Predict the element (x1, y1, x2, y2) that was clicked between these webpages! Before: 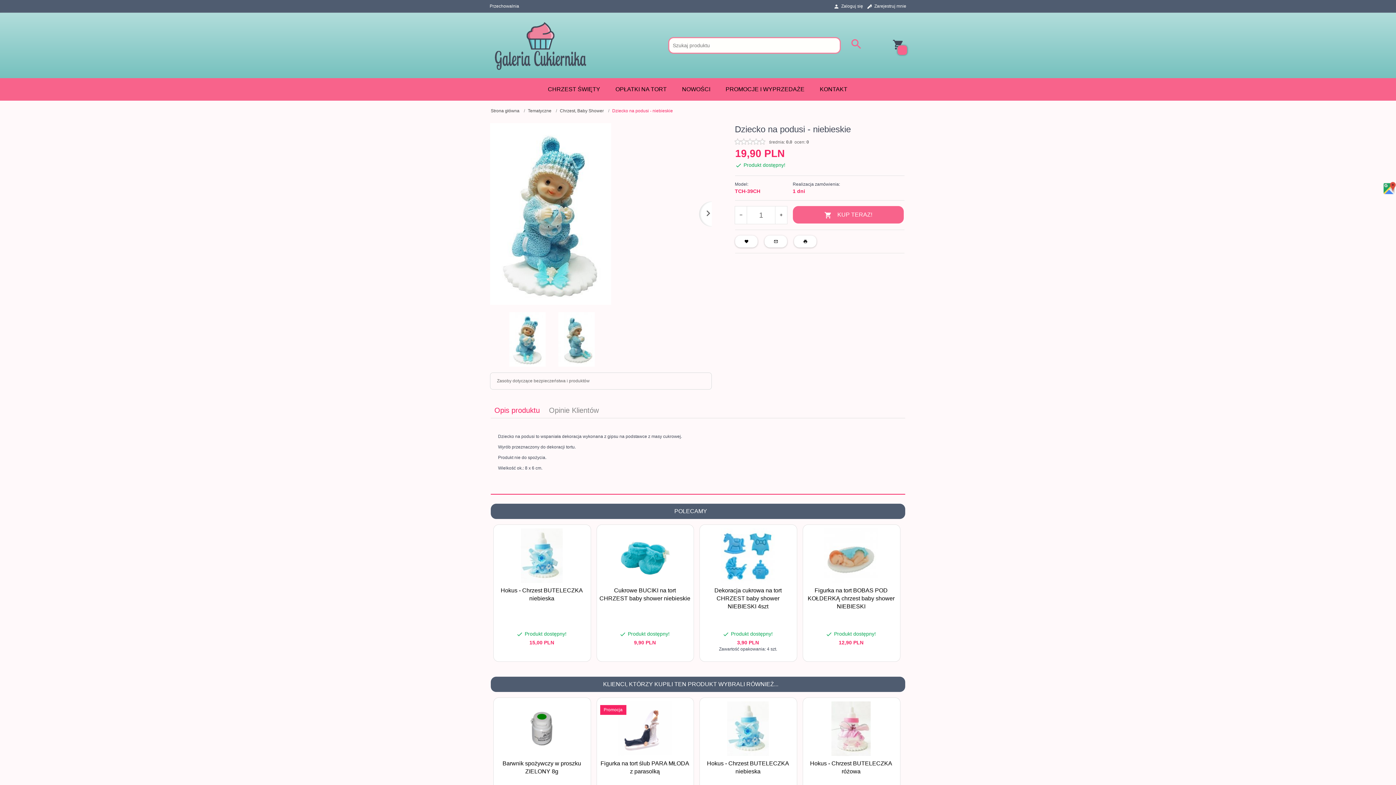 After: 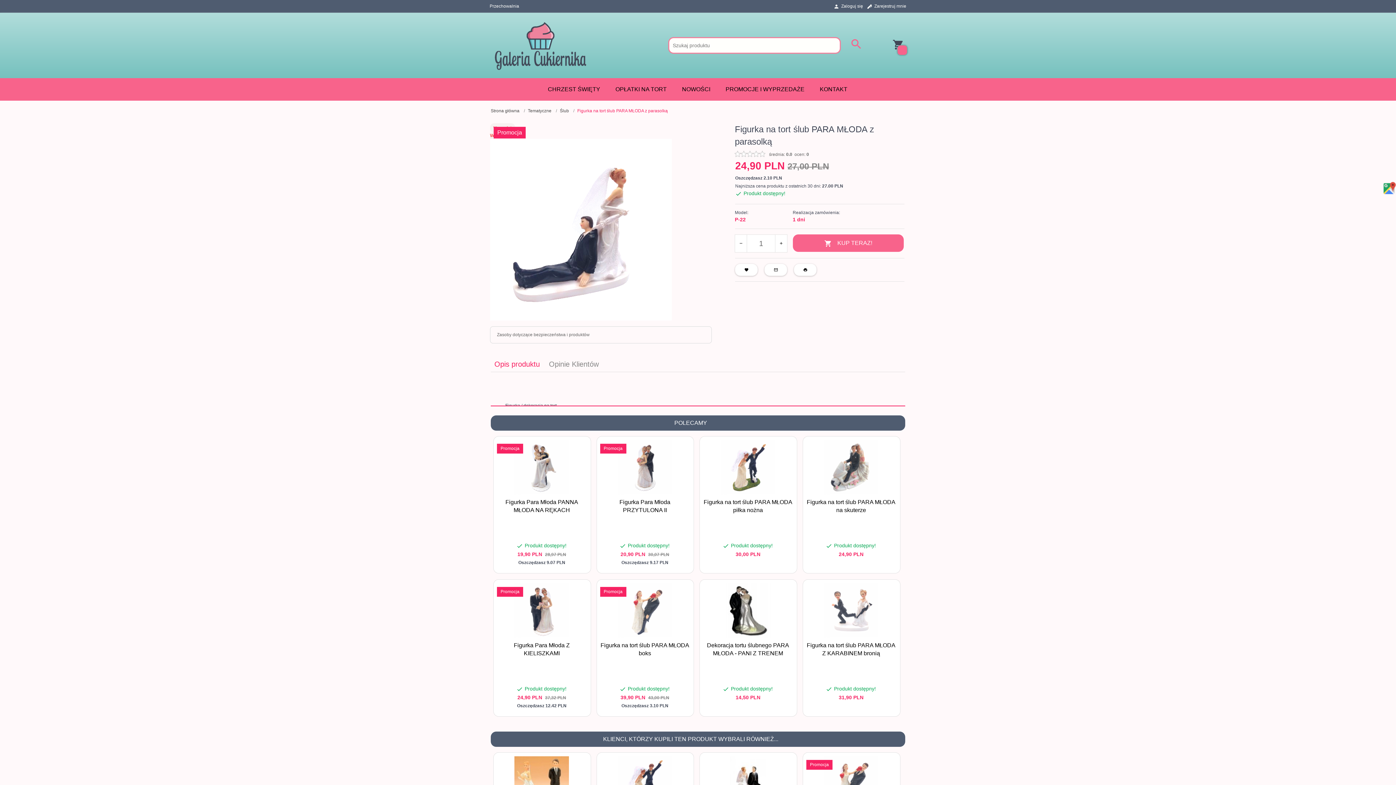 Action: bbox: (599, 701, 690, 756)